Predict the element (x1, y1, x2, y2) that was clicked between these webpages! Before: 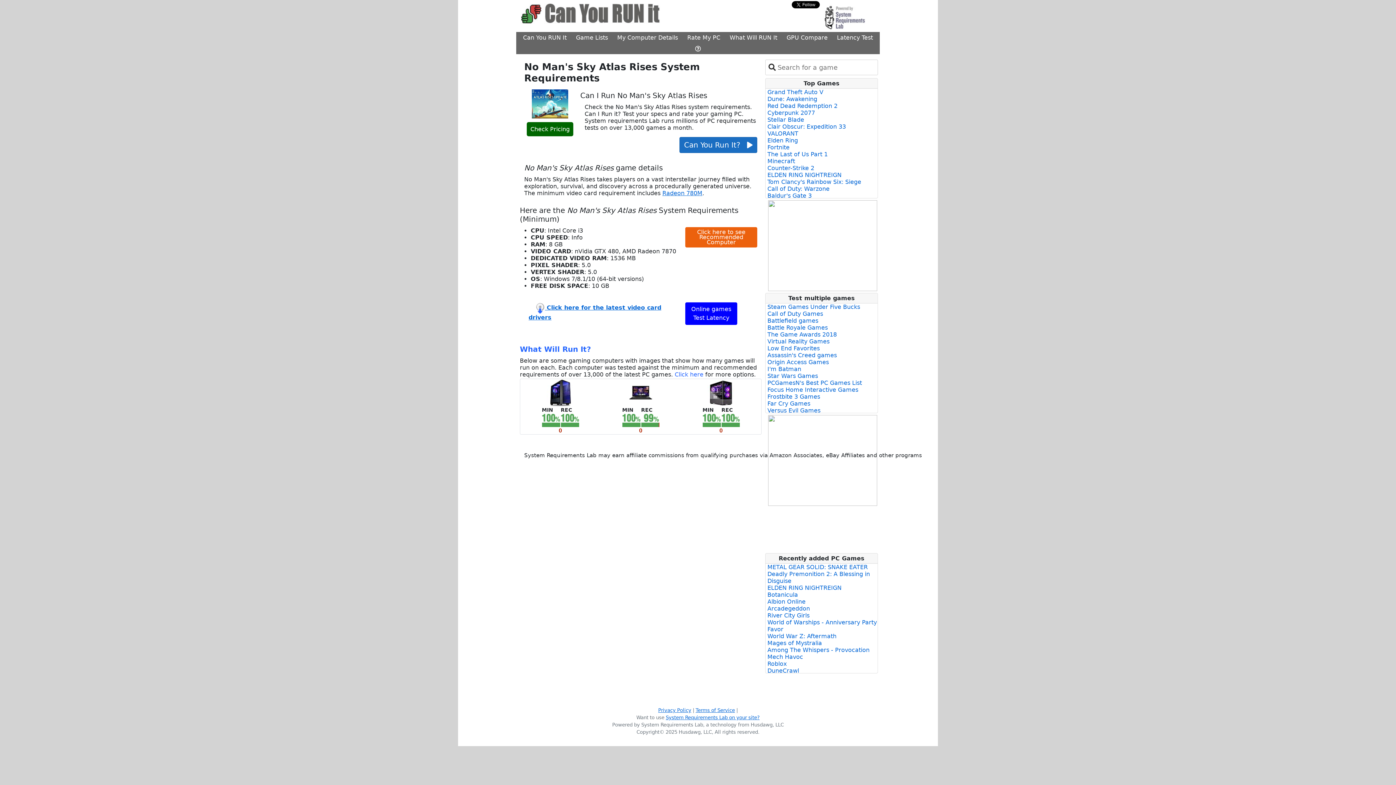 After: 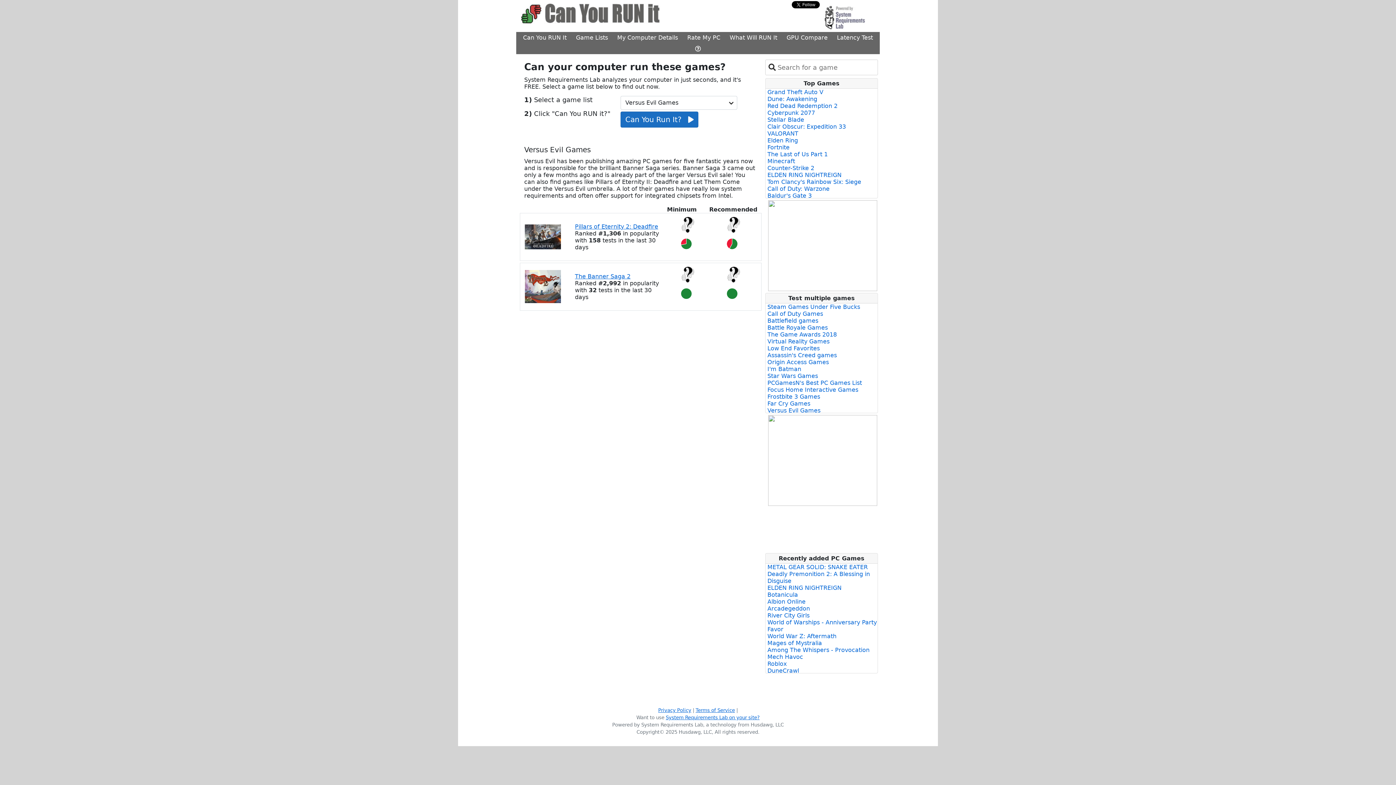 Action: bbox: (767, 314, 820, 321) label: Versus Evil Games